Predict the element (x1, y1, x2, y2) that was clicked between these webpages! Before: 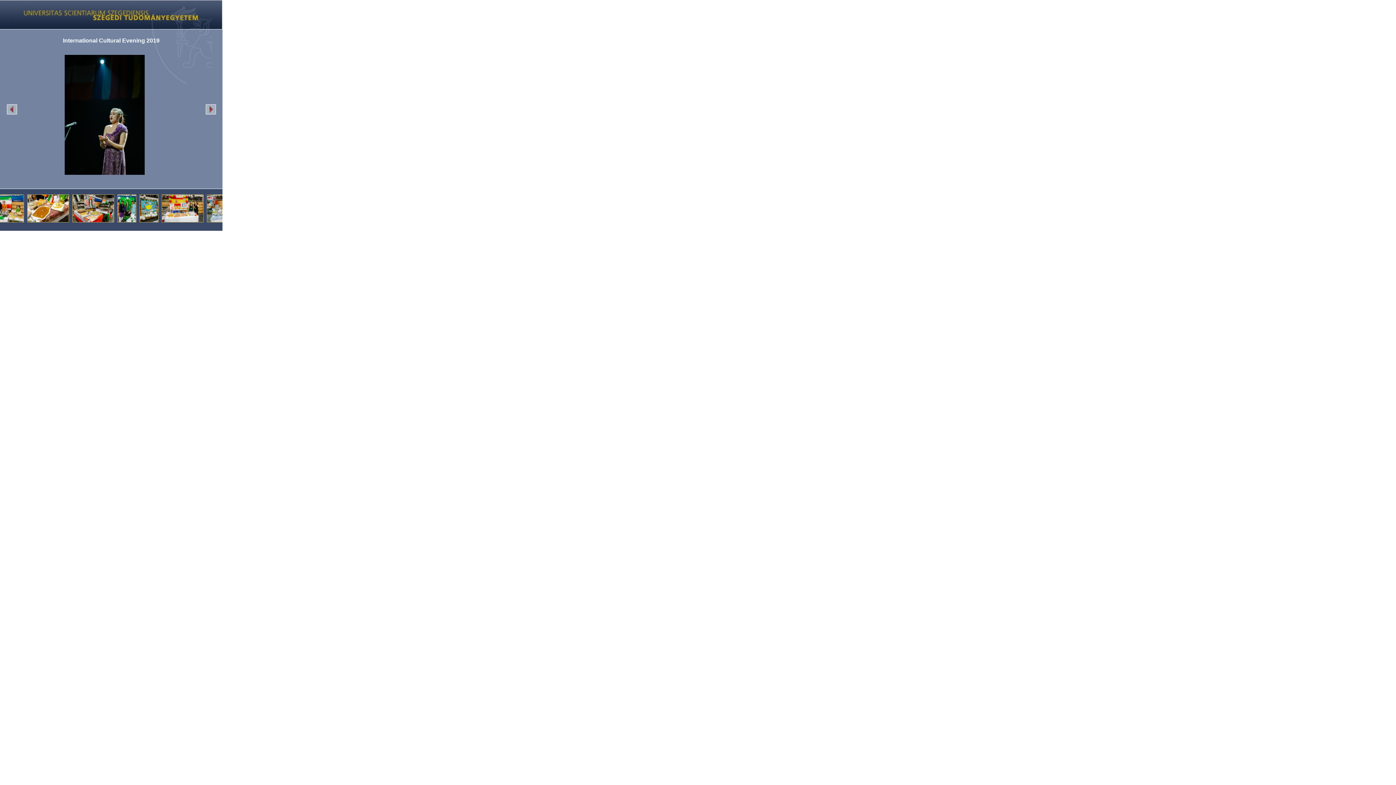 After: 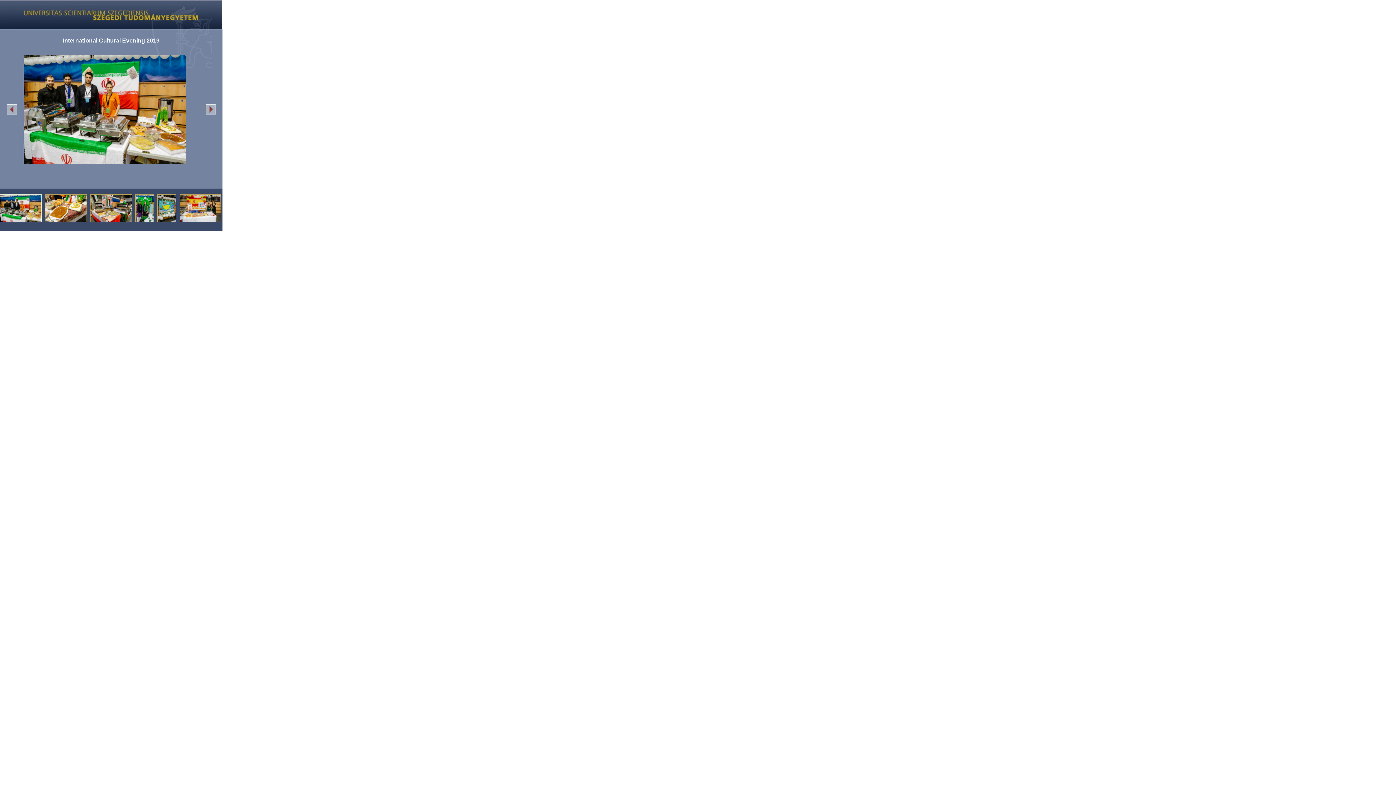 Action: bbox: (-17, 218, 24, 223)